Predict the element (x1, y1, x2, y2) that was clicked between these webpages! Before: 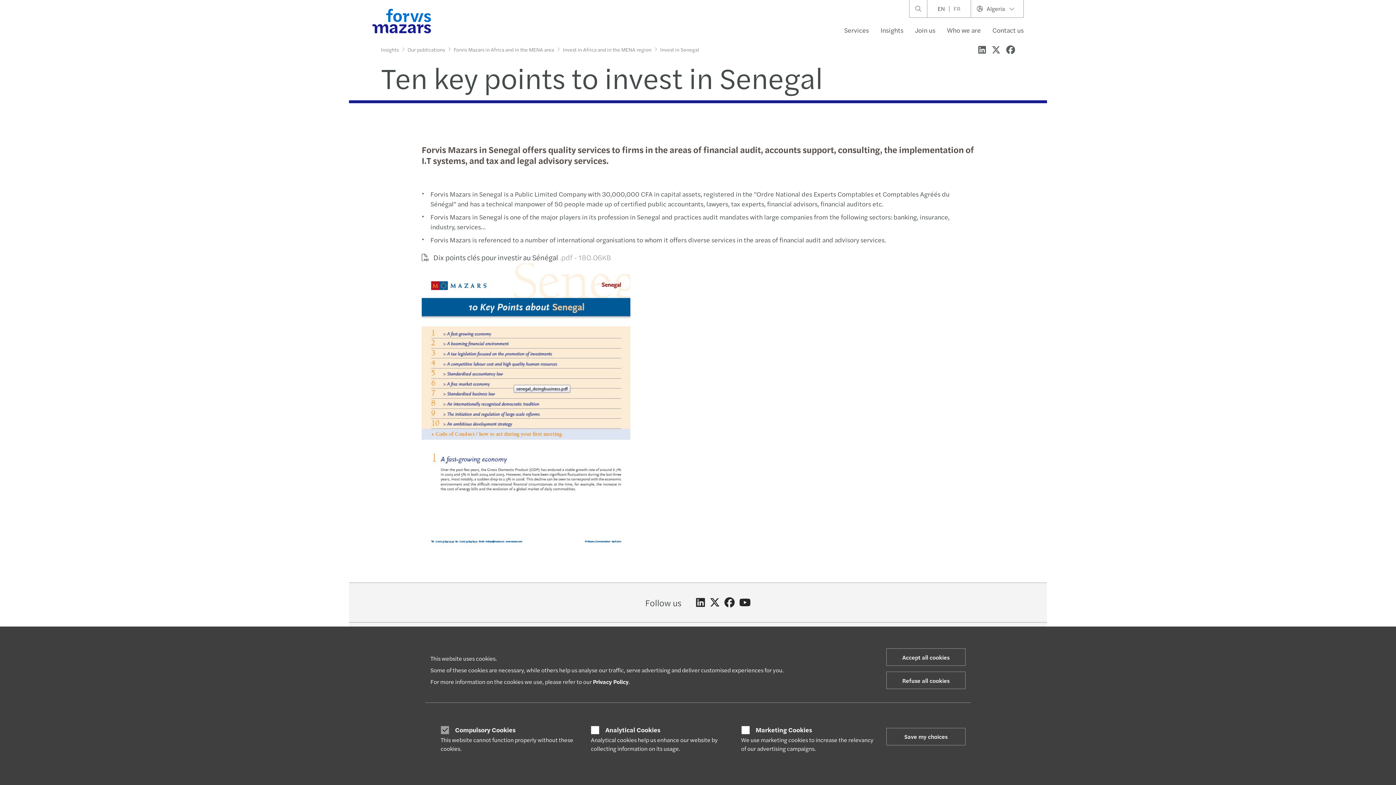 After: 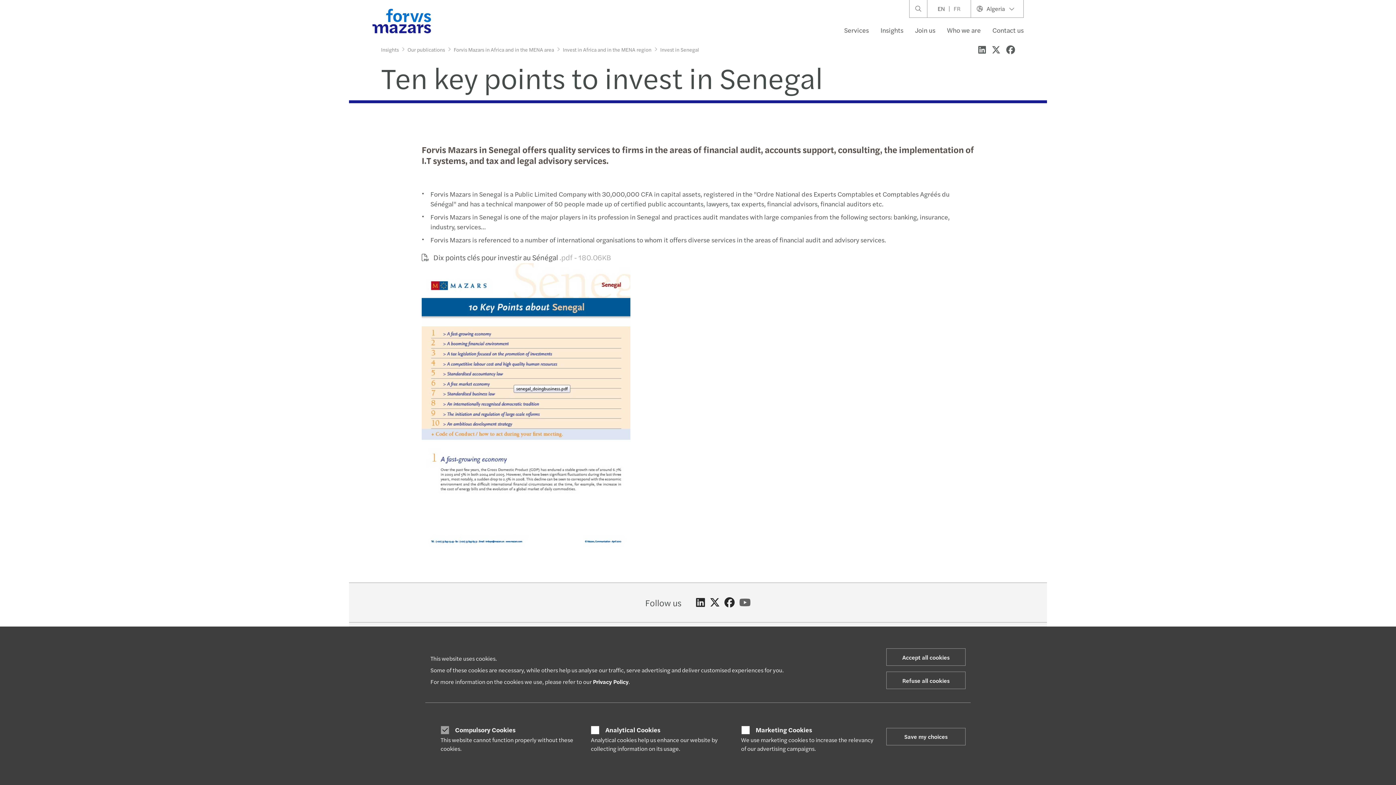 Action: label: Follow on YouTube bbox: (739, 597, 751, 608)